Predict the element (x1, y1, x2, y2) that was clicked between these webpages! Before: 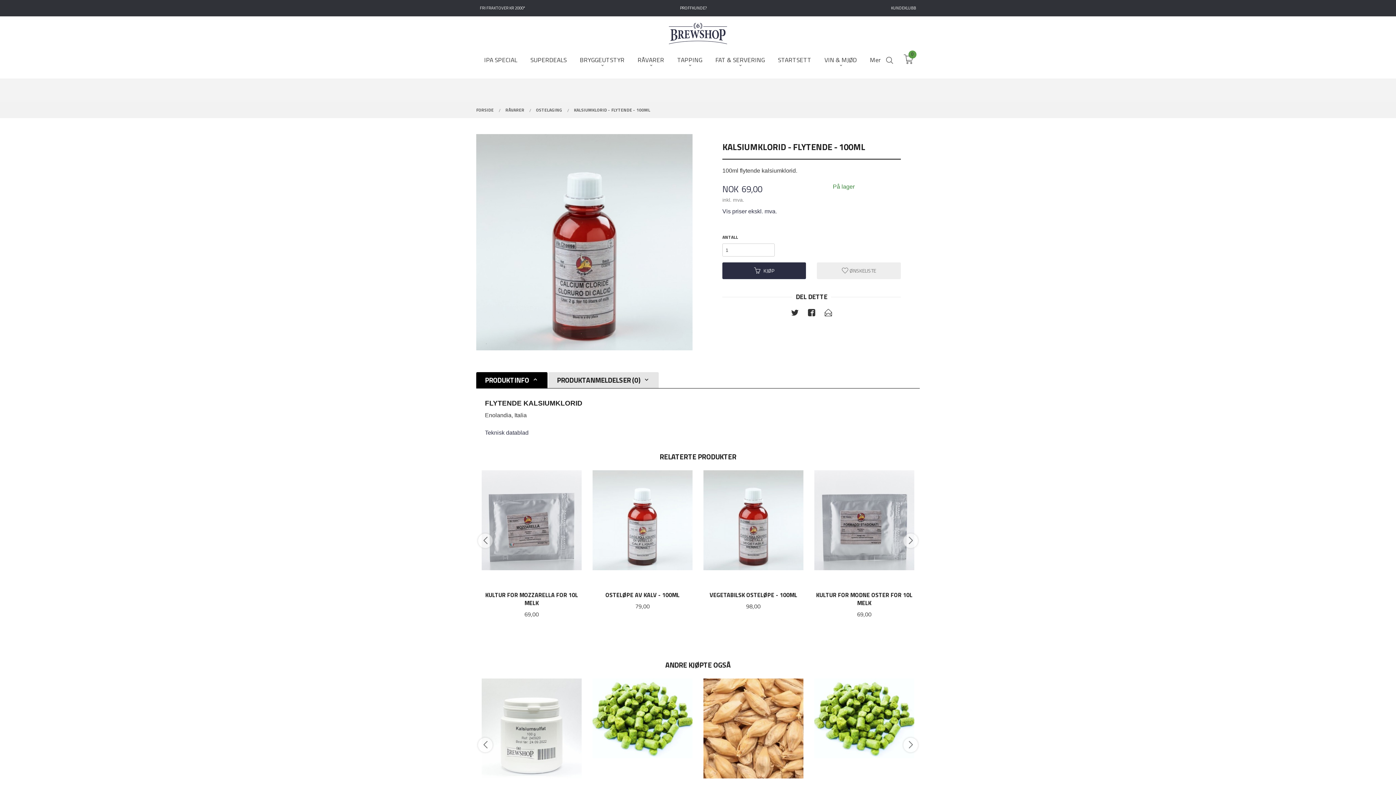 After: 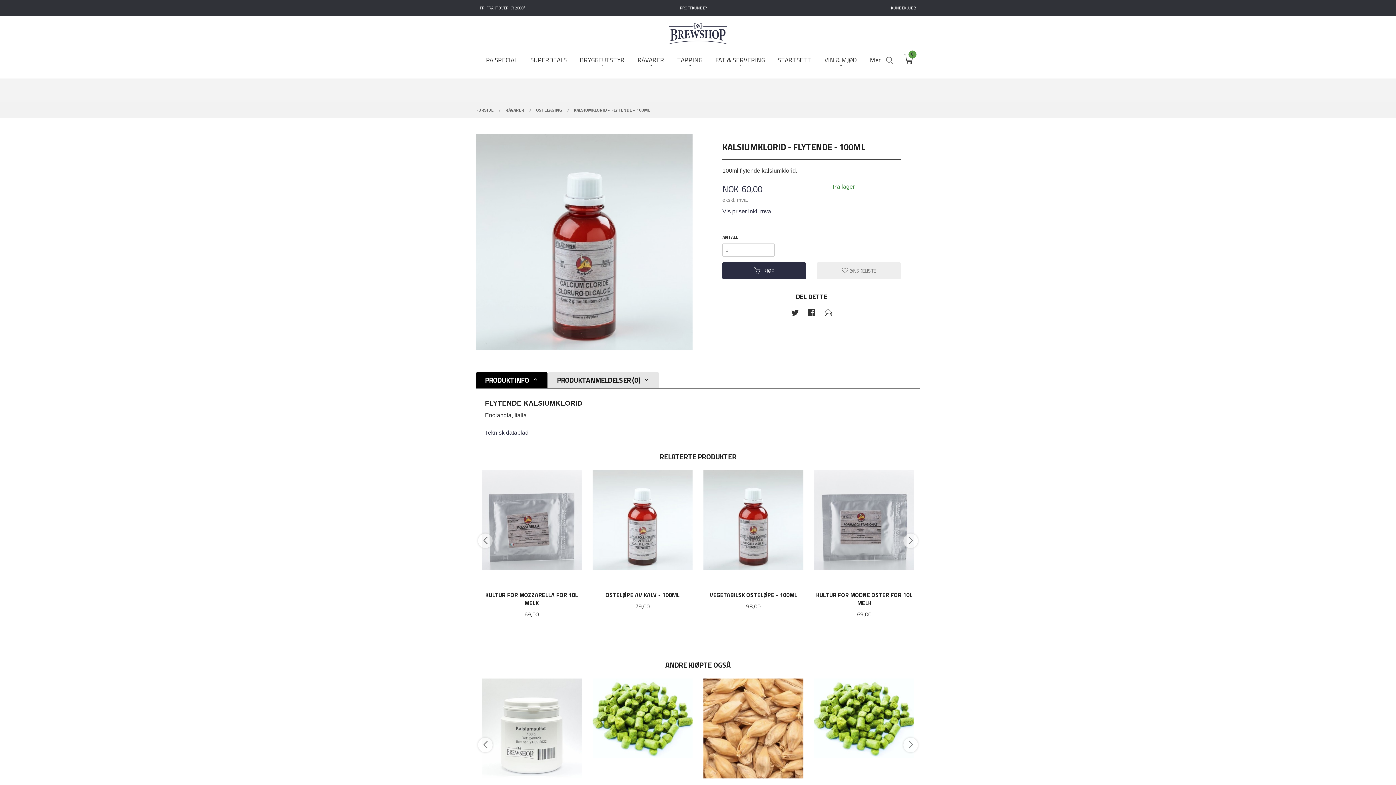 Action: label: Vis priser ekskl. mva. bbox: (722, 208, 777, 214)